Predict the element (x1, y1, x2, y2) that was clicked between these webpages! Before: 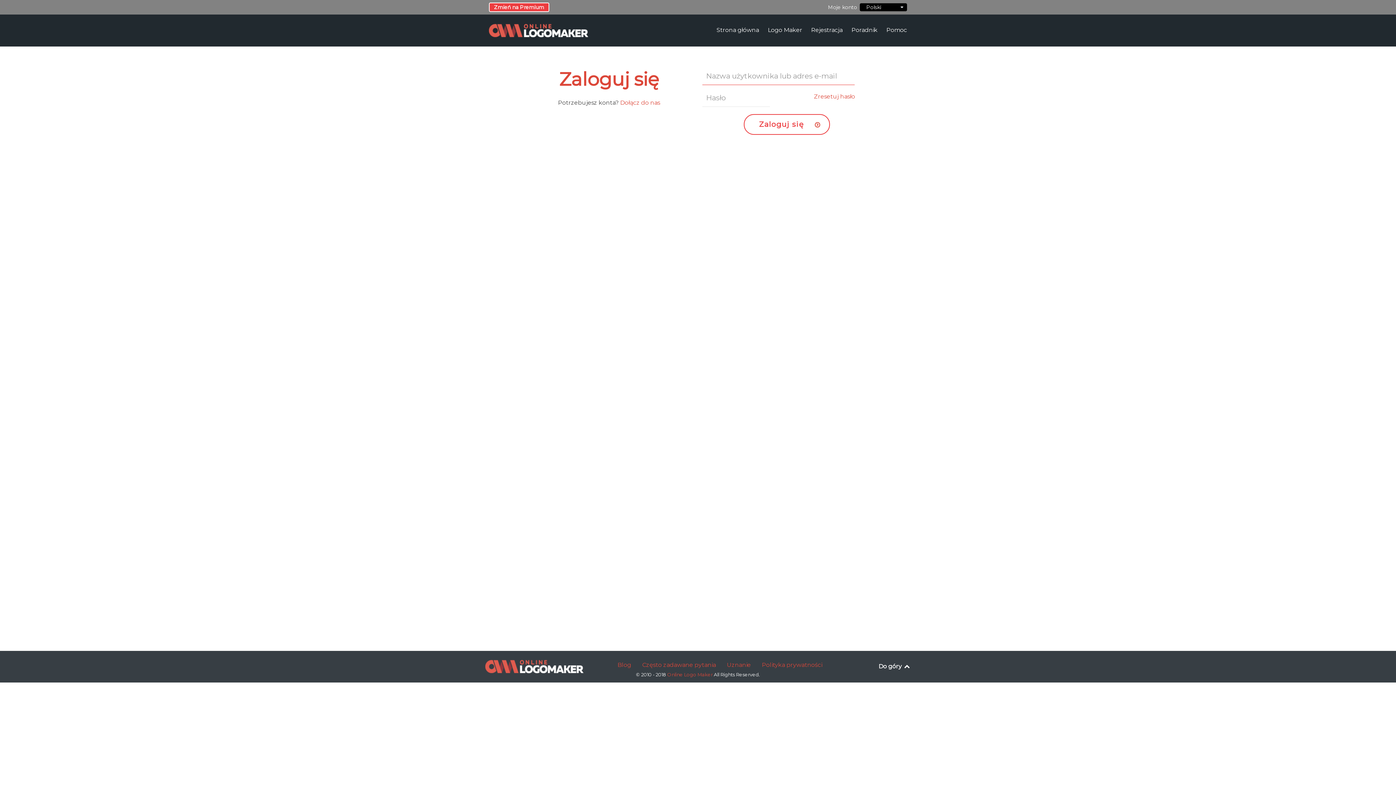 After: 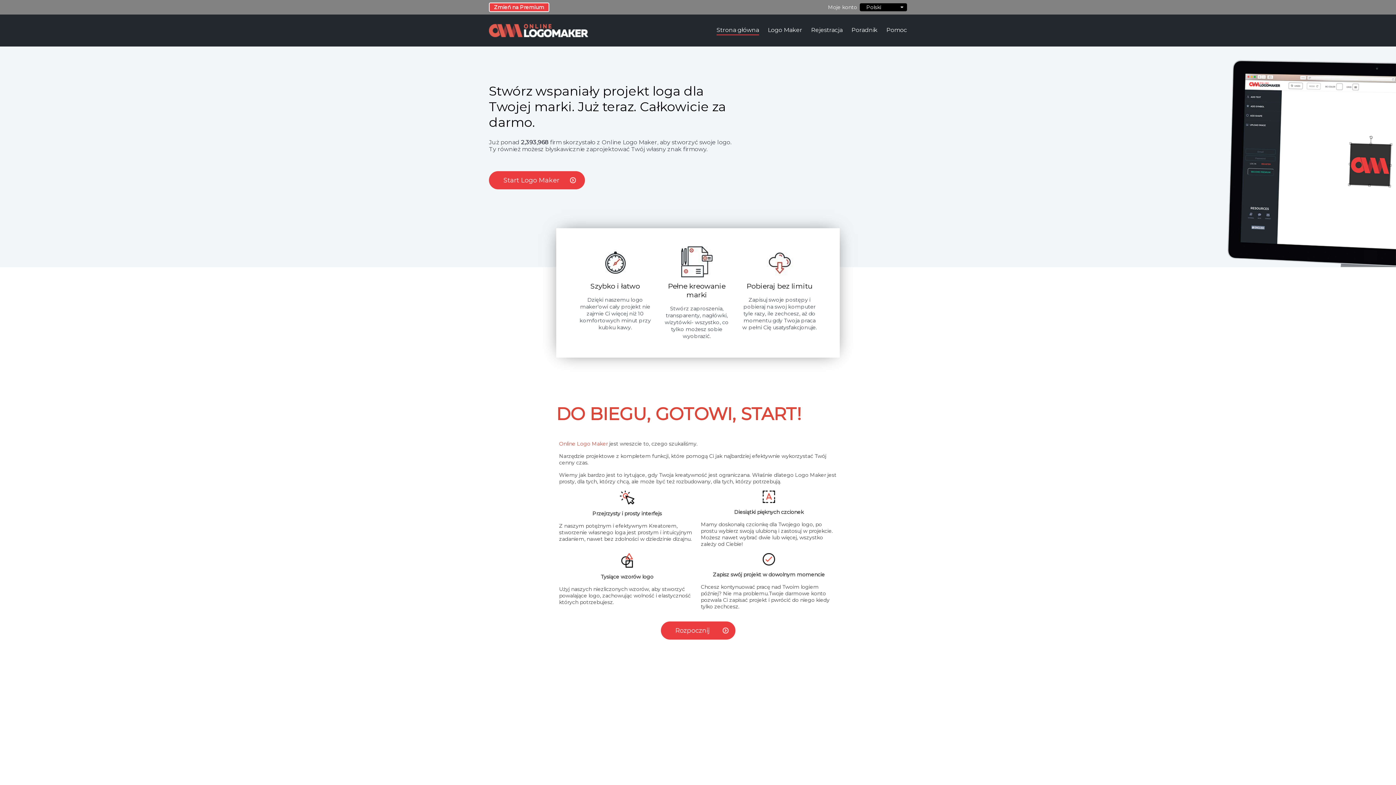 Action: bbox: (485, 660, 583, 673)